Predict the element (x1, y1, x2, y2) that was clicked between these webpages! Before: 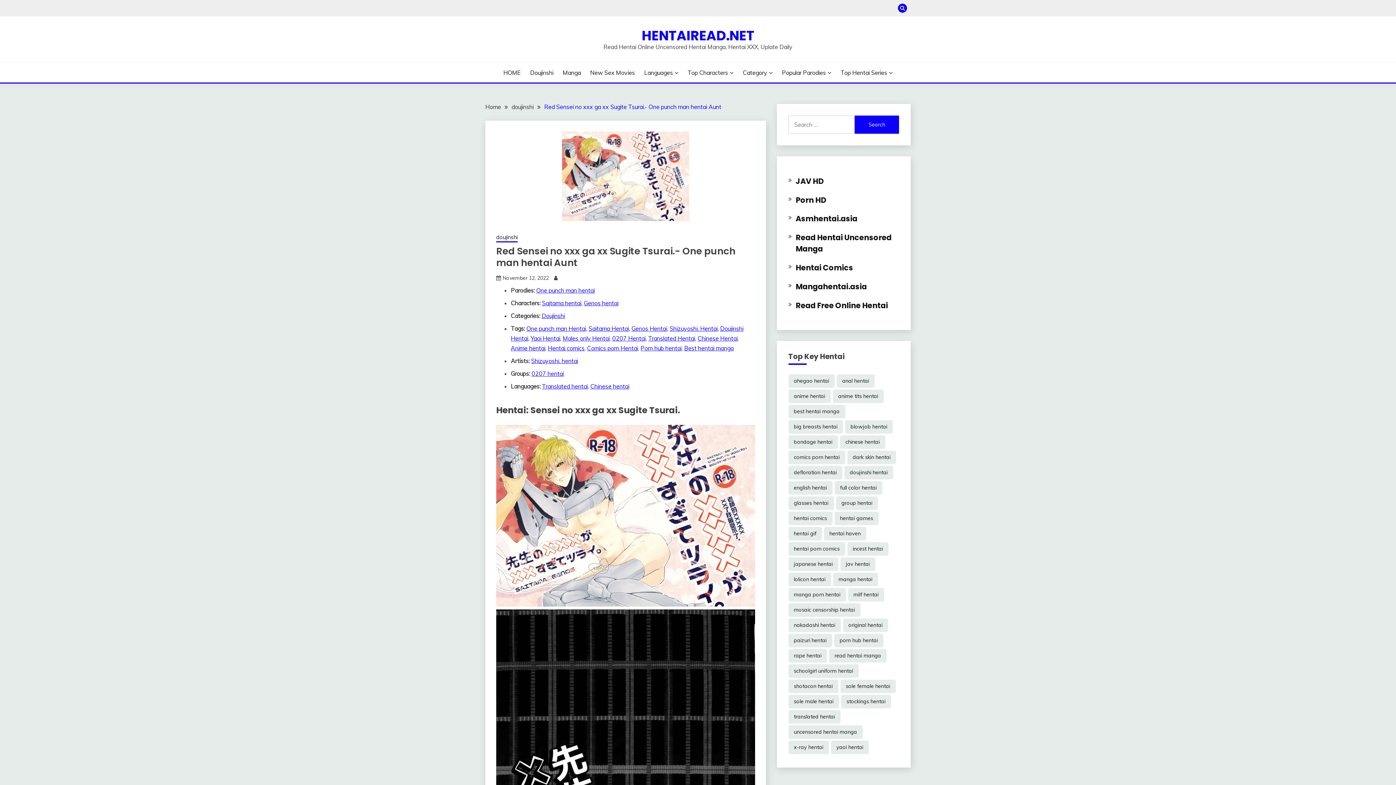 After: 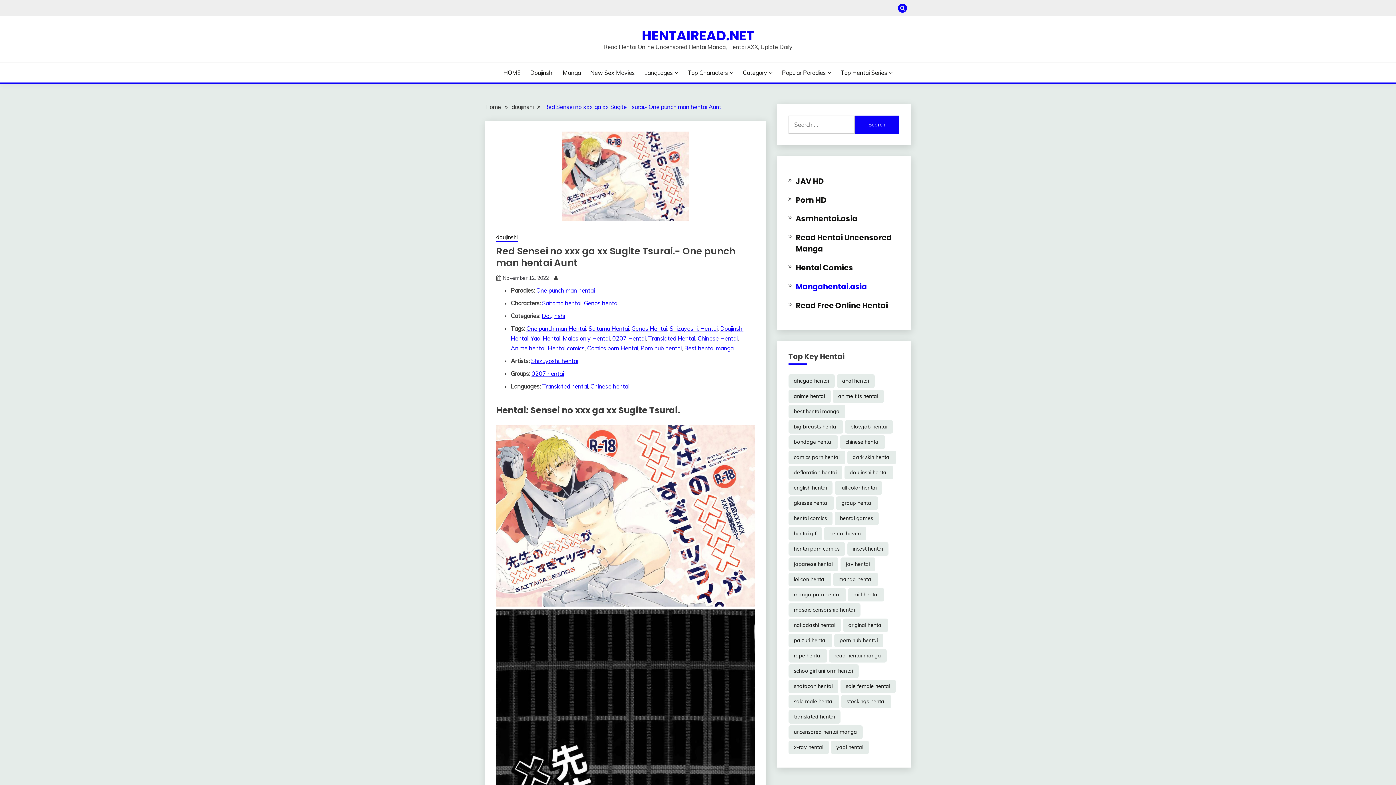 Action: bbox: (795, 281, 867, 291) label: Mangahentai.asia